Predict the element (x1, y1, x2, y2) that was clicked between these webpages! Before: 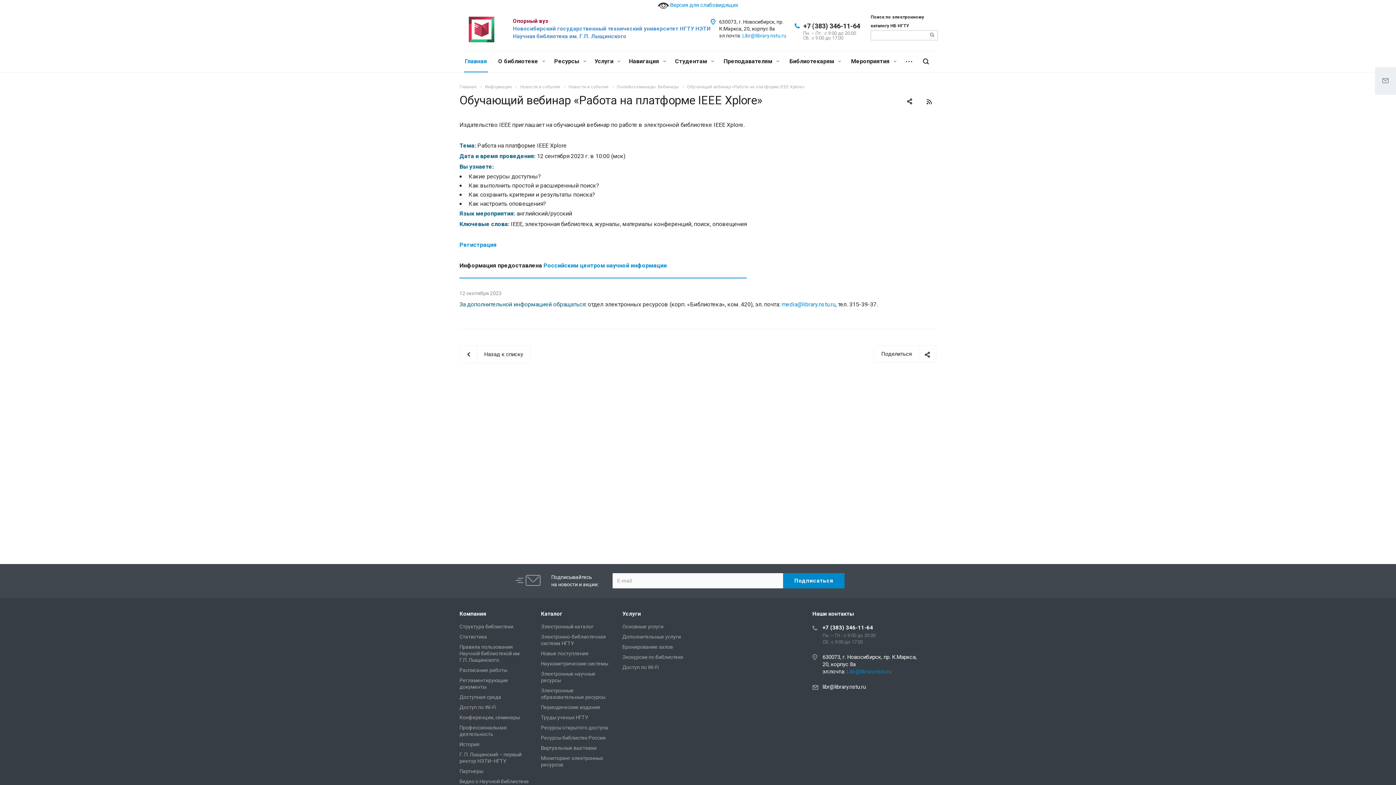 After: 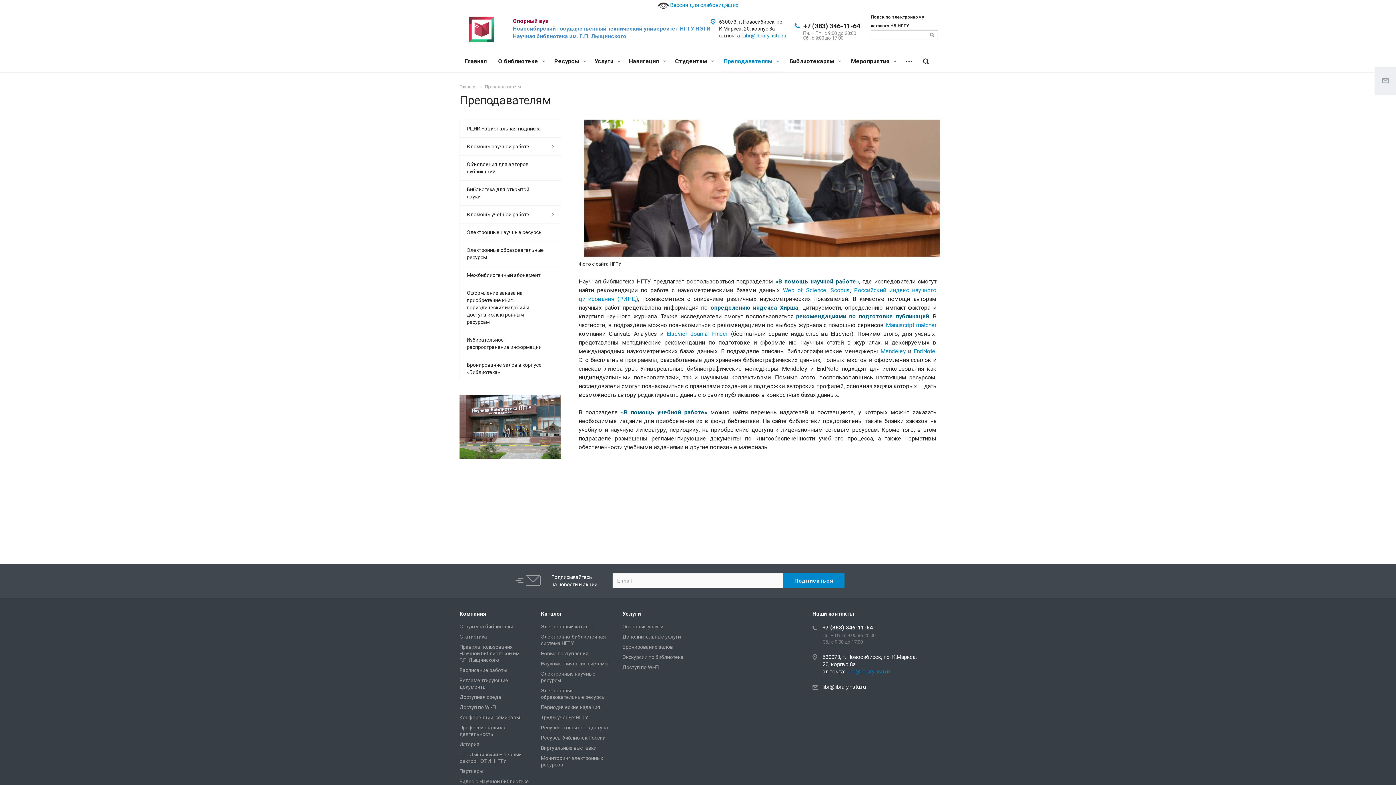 Action: bbox: (717, 50, 783, 72) label: Преподавателям 